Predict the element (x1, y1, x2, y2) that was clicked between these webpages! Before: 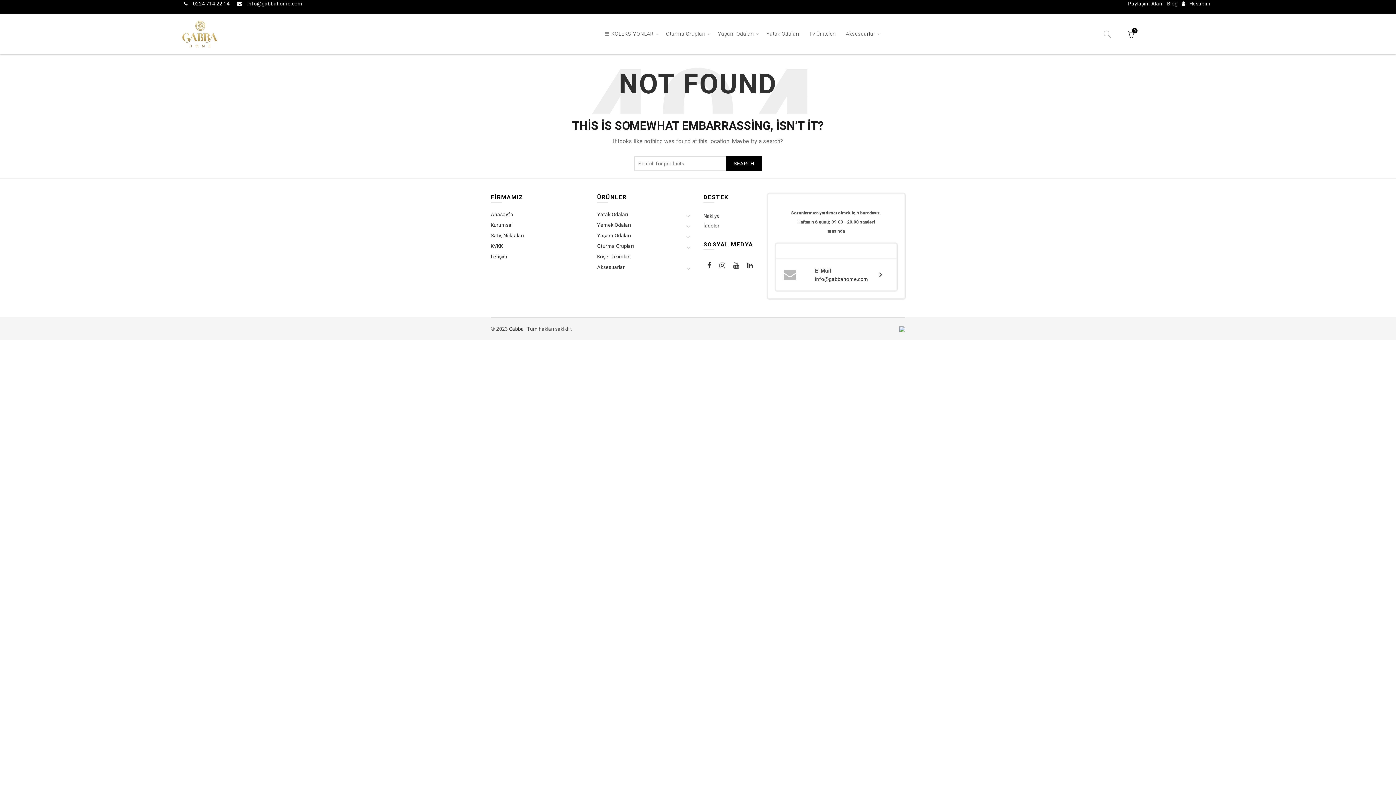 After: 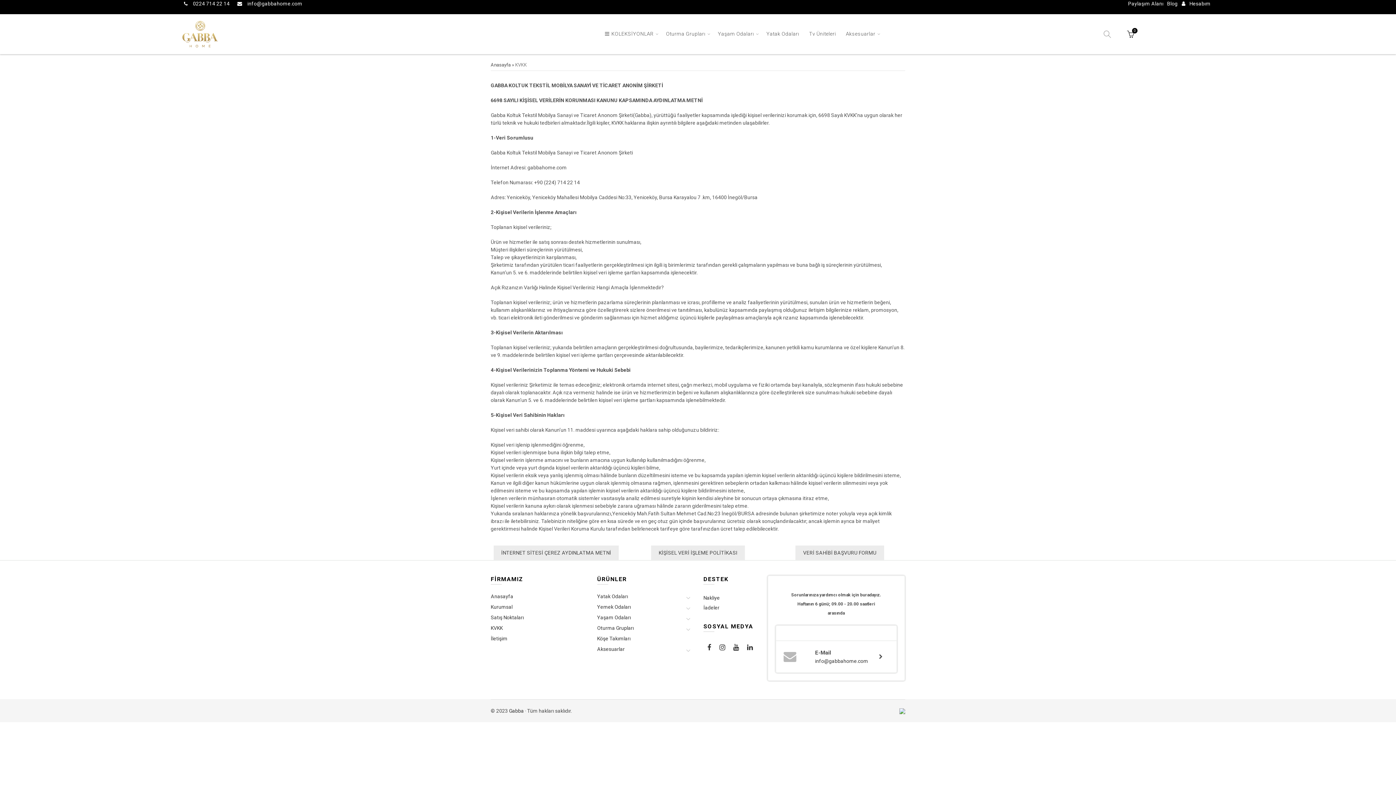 Action: bbox: (490, 243, 502, 249) label: KVKK